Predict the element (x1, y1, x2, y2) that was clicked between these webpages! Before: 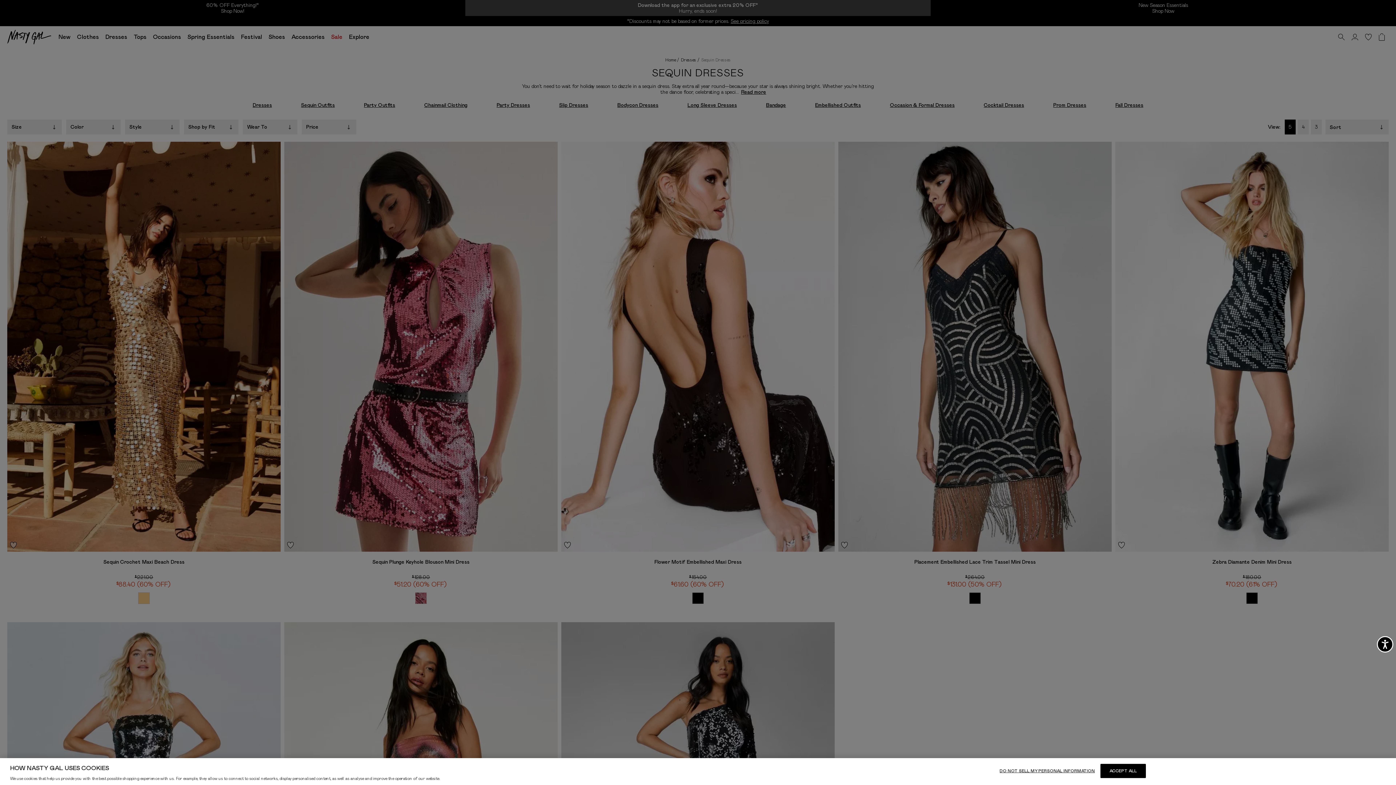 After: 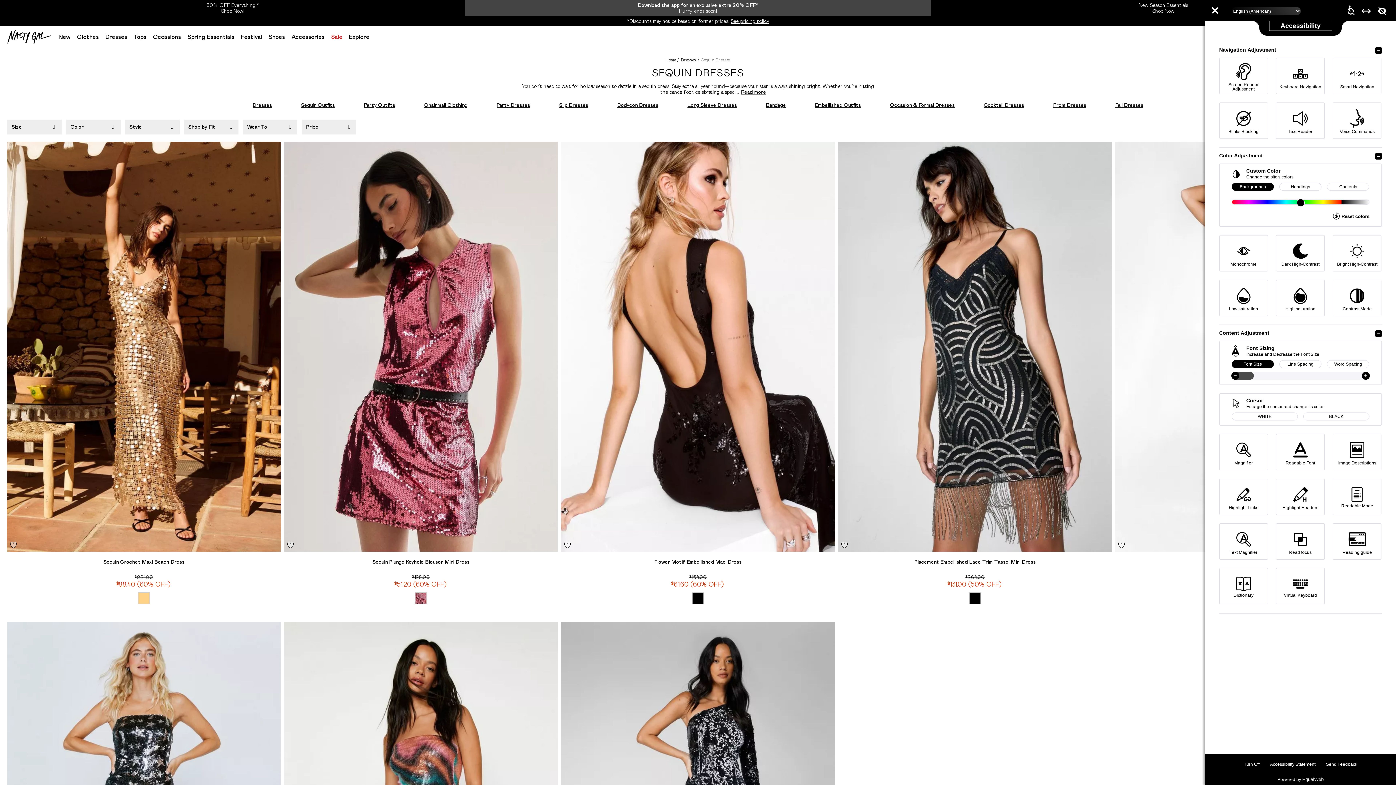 Action: label: Accessibility bbox: (1377, 636, 1393, 652)